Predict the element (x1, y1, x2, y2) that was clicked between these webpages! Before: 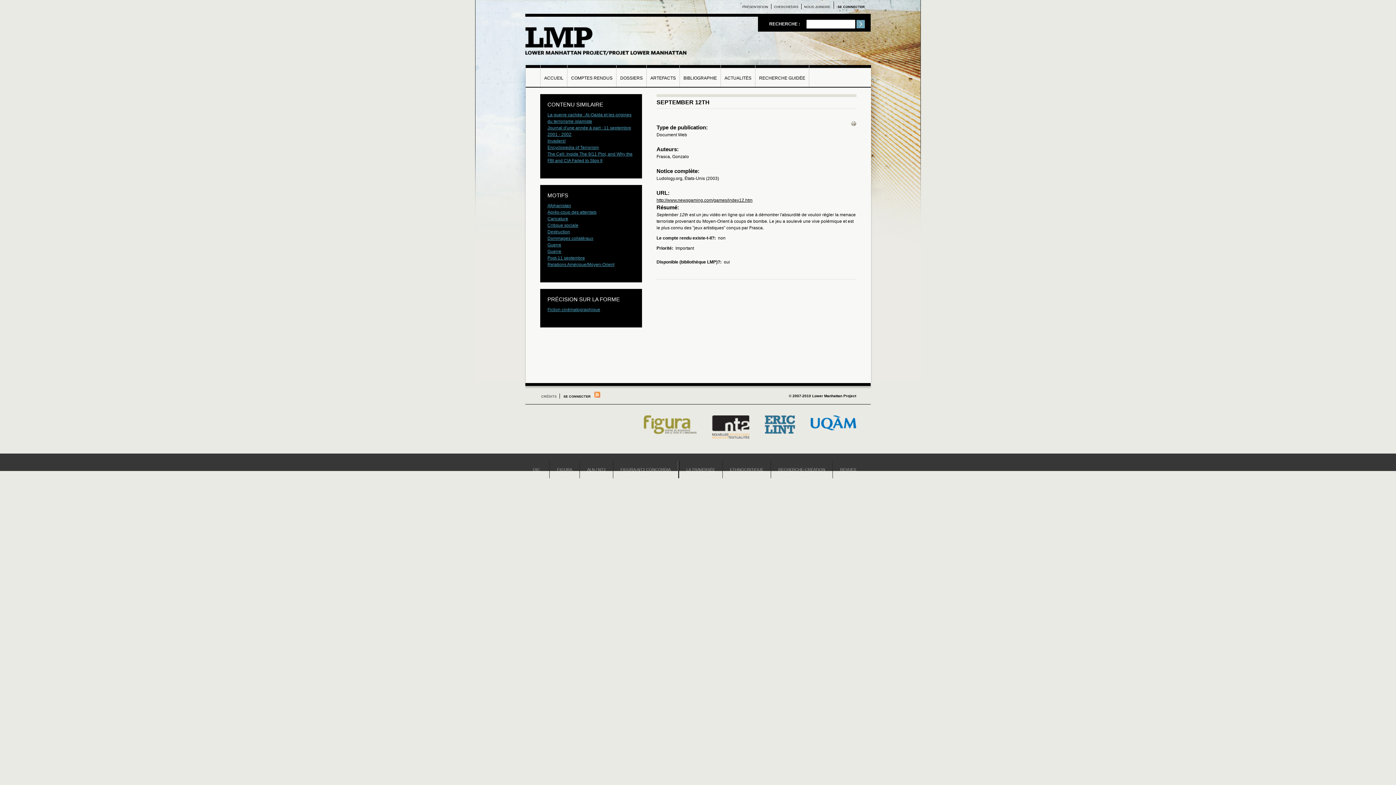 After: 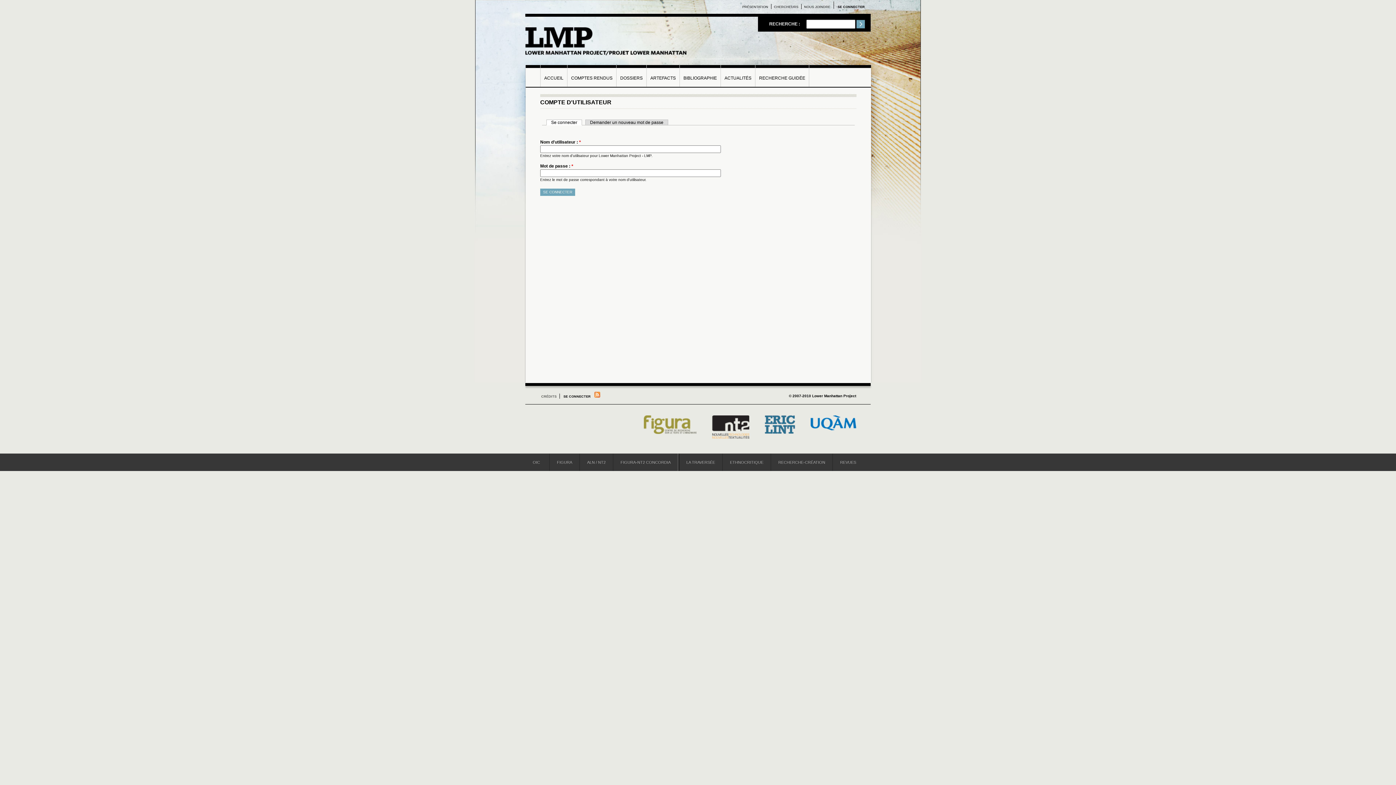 Action: label: SE CONNECTER bbox: (563, 394, 590, 398)